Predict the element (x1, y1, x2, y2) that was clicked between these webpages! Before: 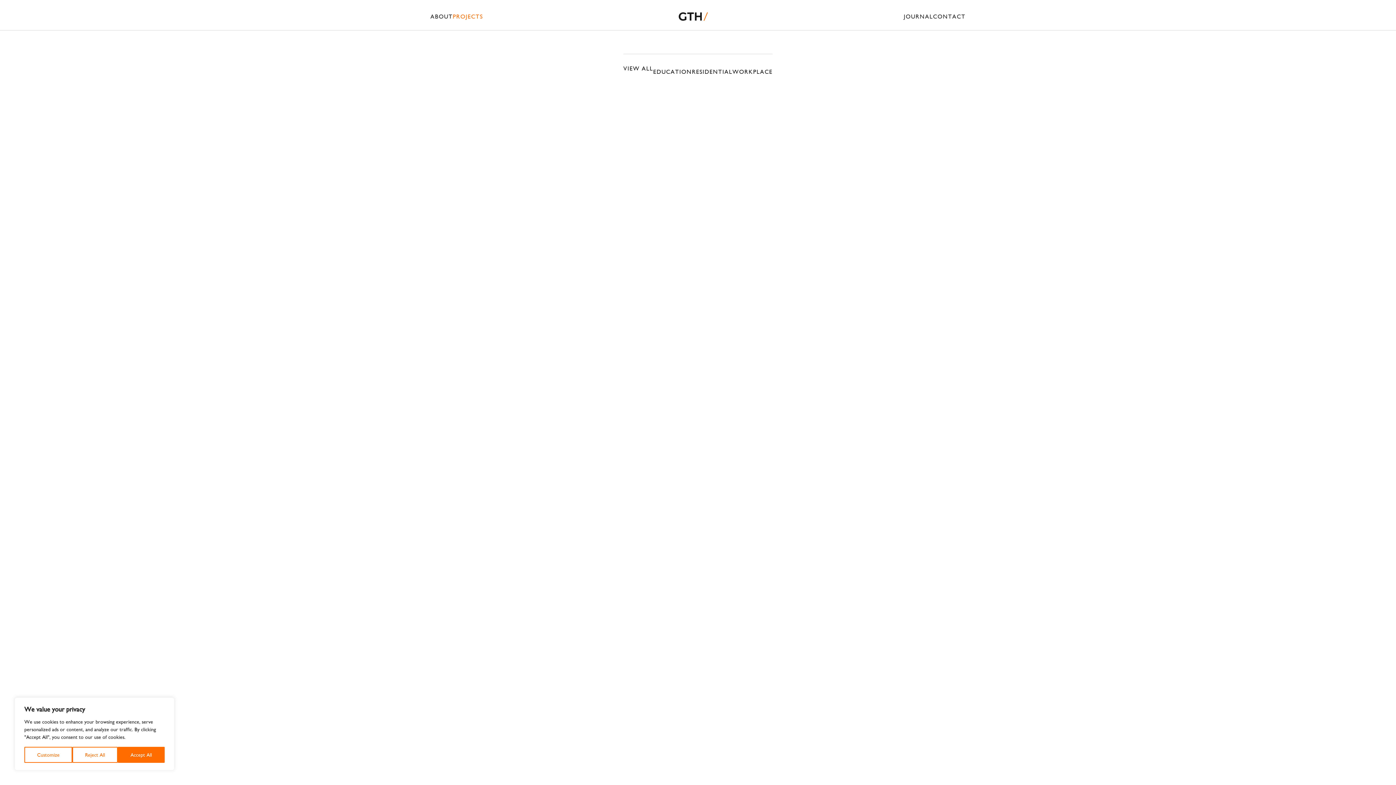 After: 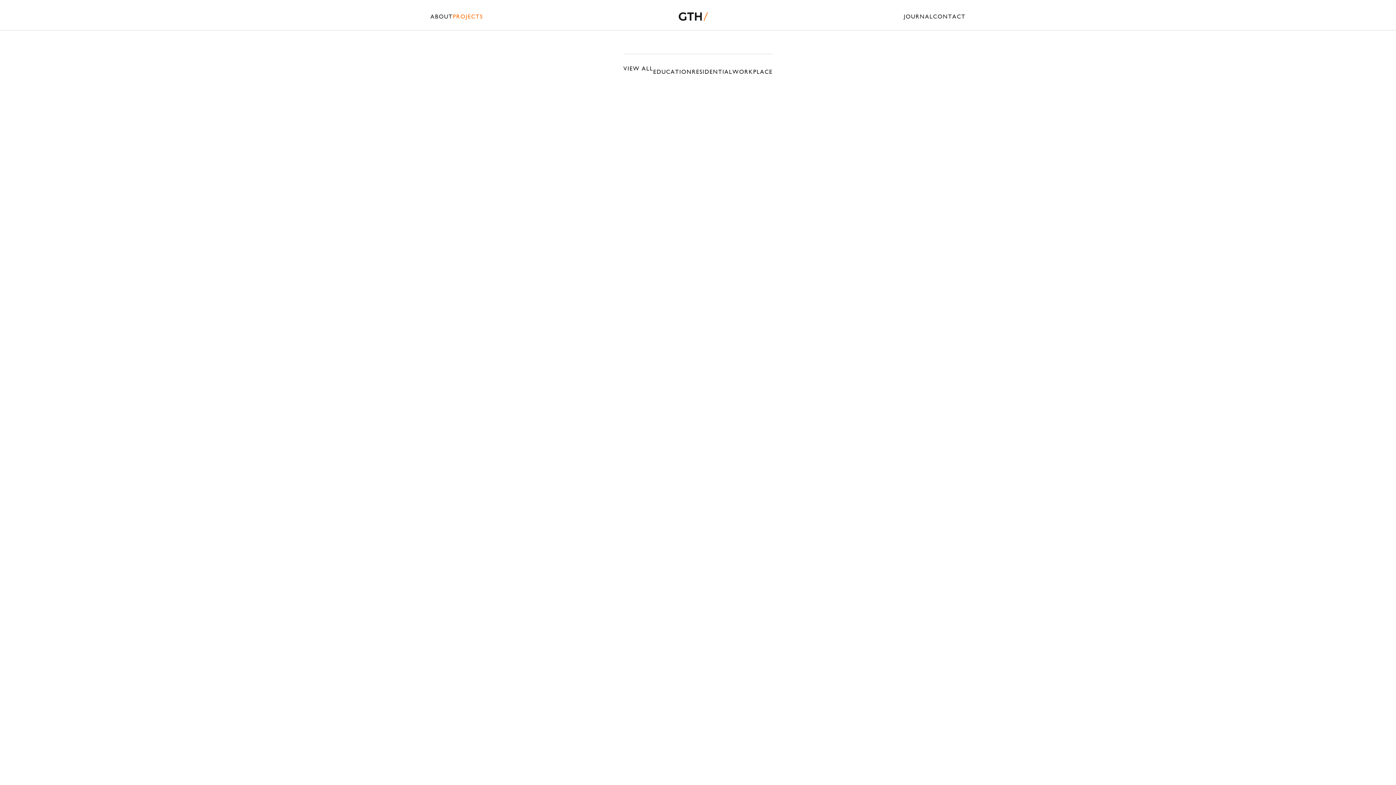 Action: bbox: (117, 747, 164, 763) label: Accept All